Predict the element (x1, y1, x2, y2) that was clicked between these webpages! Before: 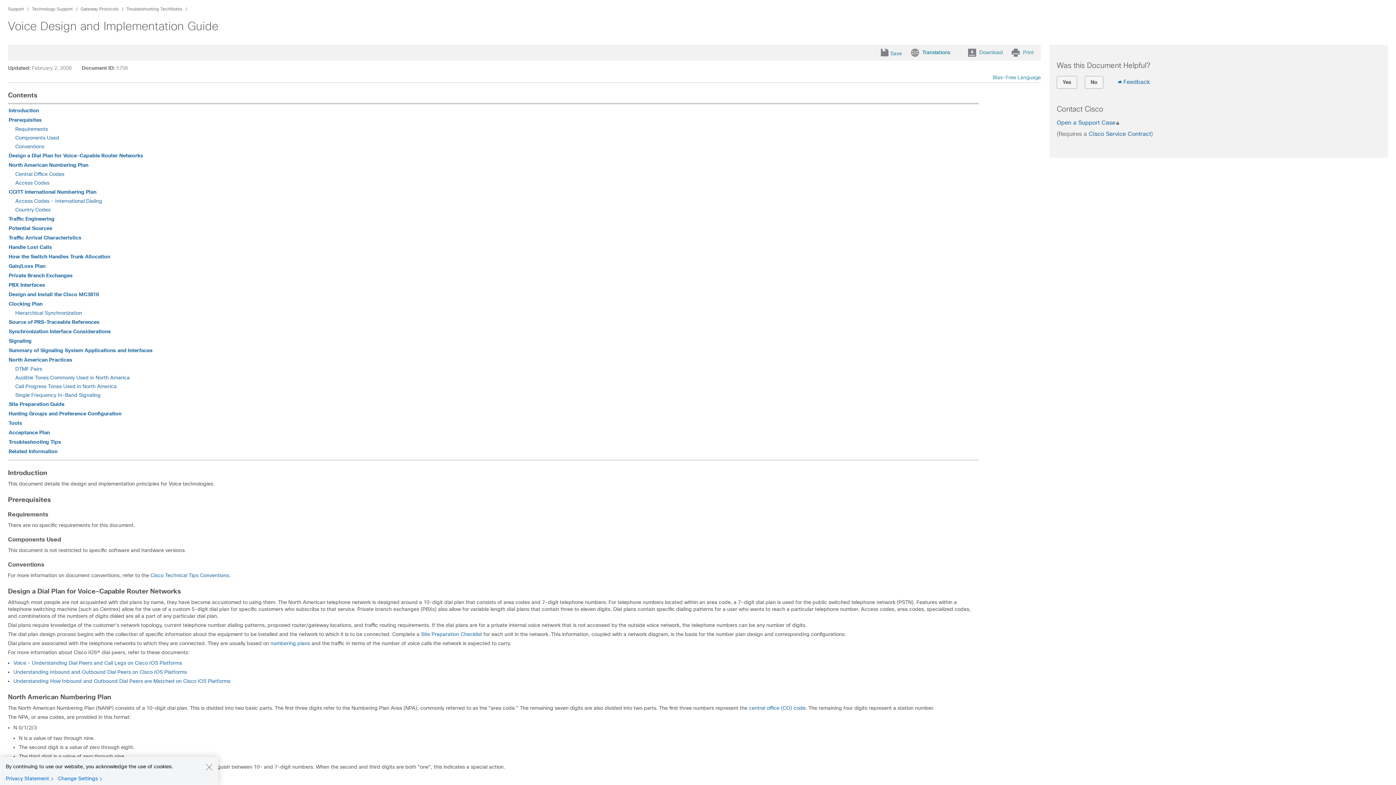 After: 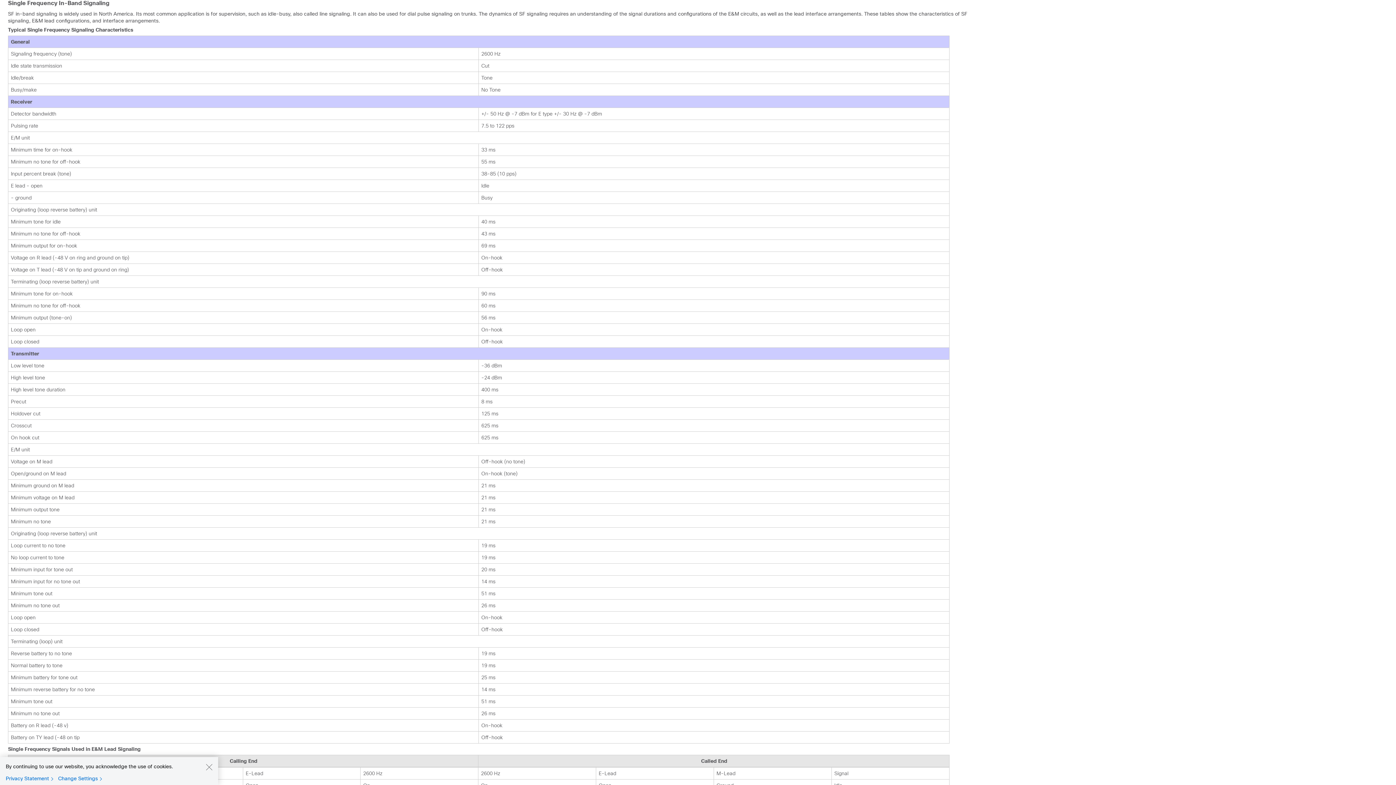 Action: label: Single Frequency In-Band Signaling bbox: (15, 392, 100, 398)